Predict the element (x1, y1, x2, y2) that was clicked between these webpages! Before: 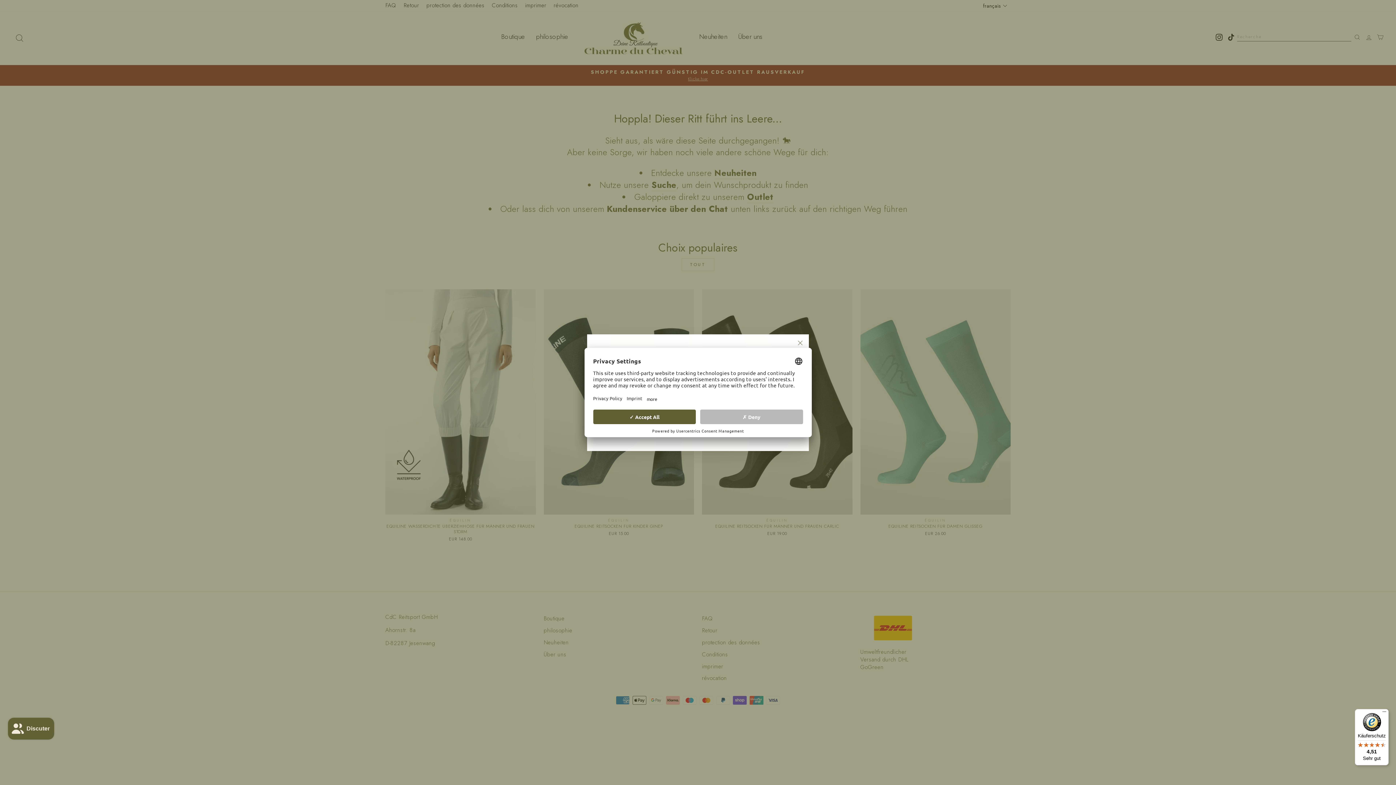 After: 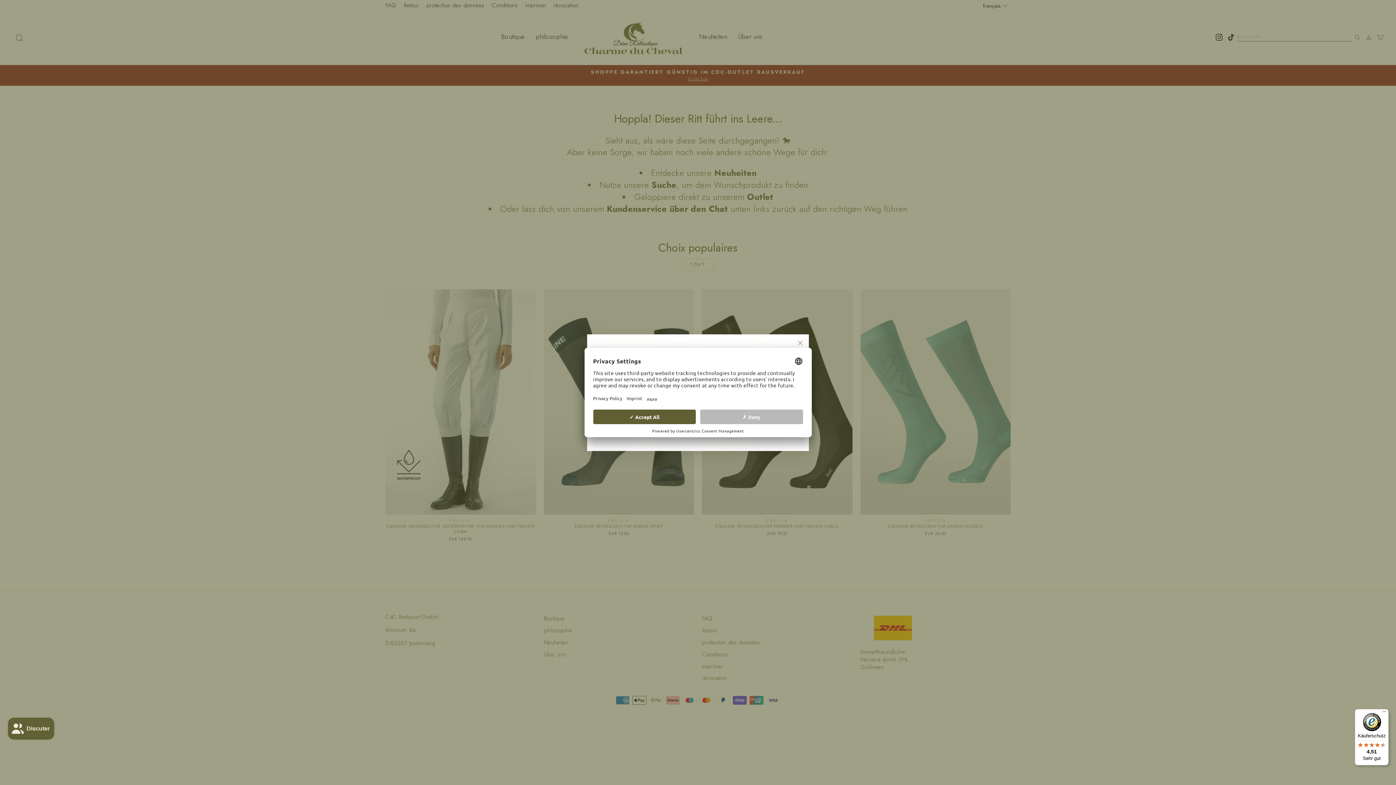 Action: bbox: (1355, 709, 1389, 765) label: Käuferschutz

4,51

Sehr gut